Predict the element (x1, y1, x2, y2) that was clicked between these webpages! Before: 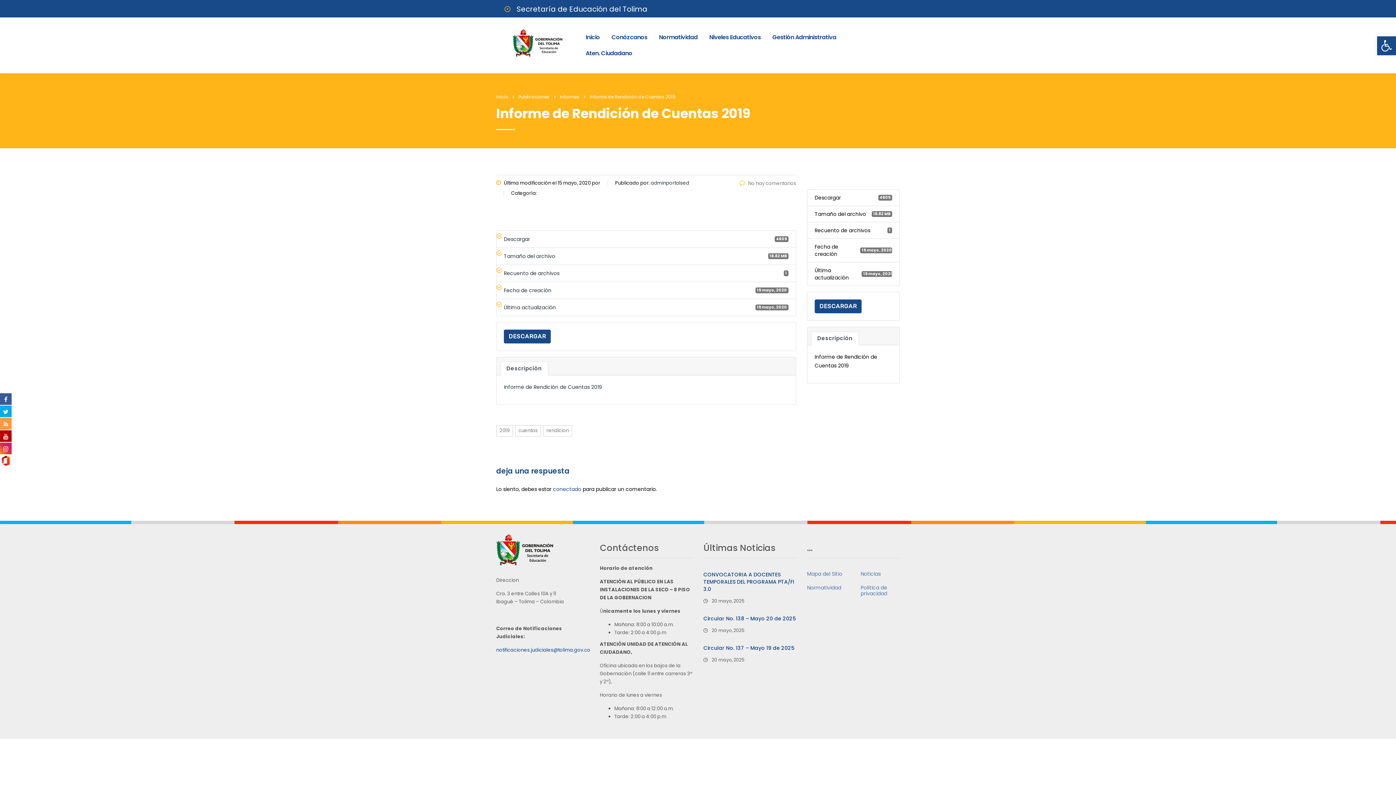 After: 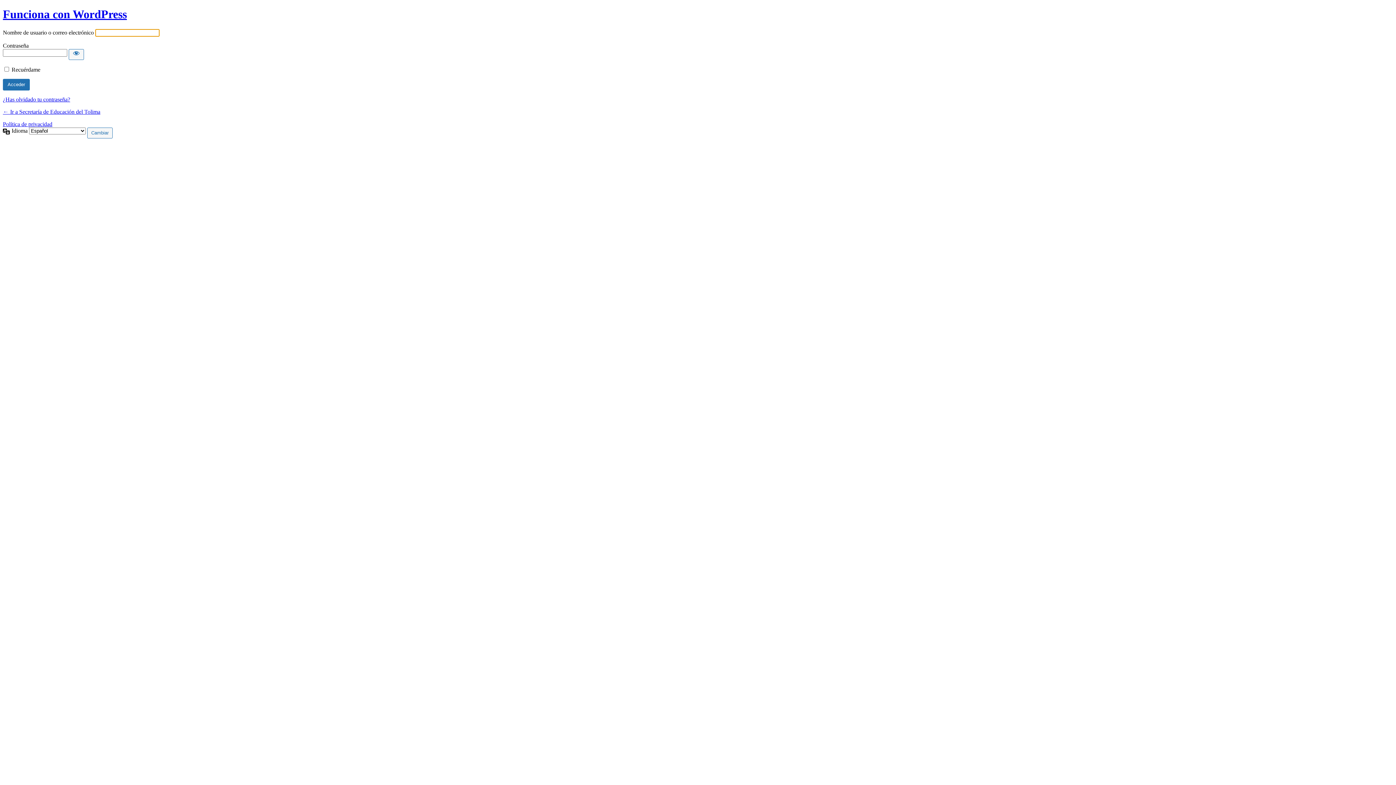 Action: label: conectado bbox: (553, 485, 581, 493)